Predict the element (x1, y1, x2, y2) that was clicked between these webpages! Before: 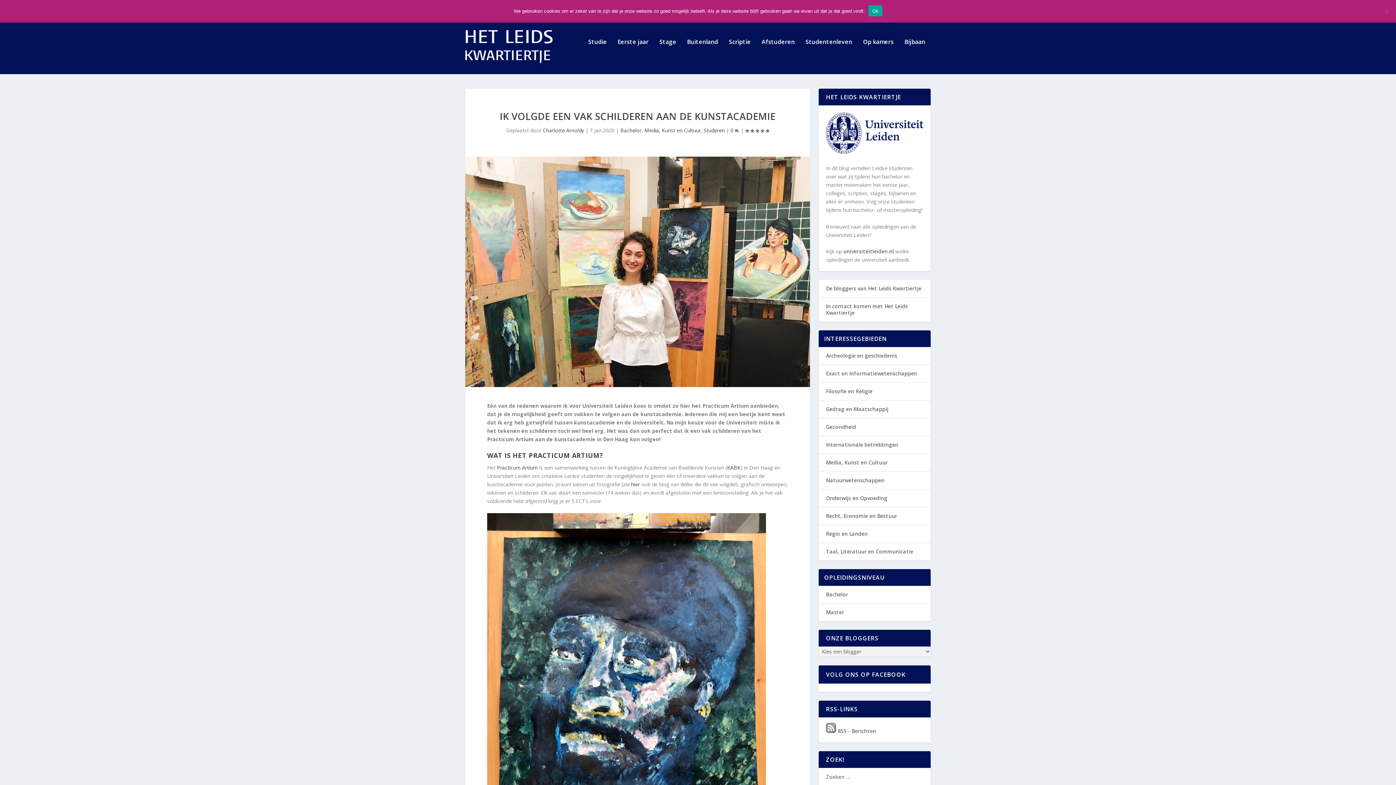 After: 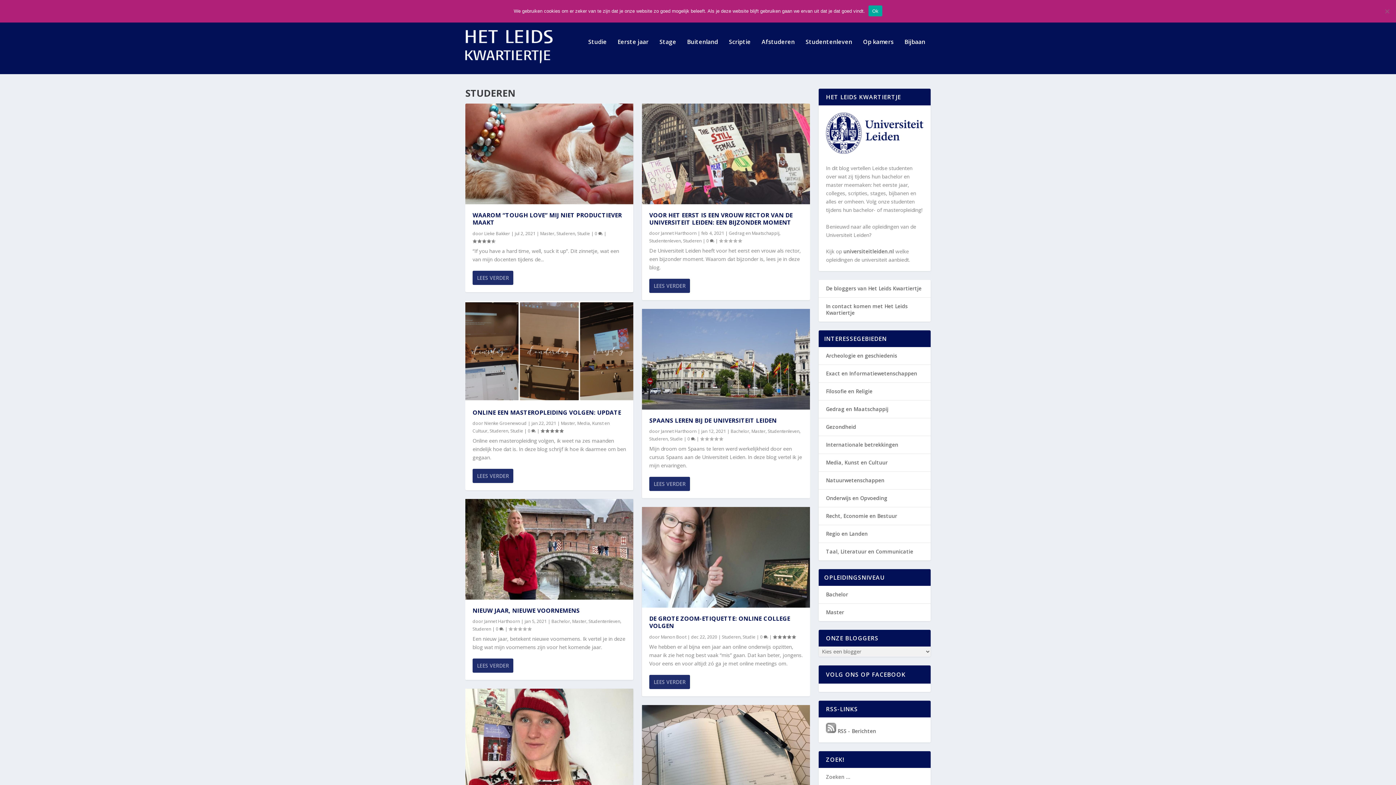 Action: label: Studeren bbox: (703, 127, 724, 133)